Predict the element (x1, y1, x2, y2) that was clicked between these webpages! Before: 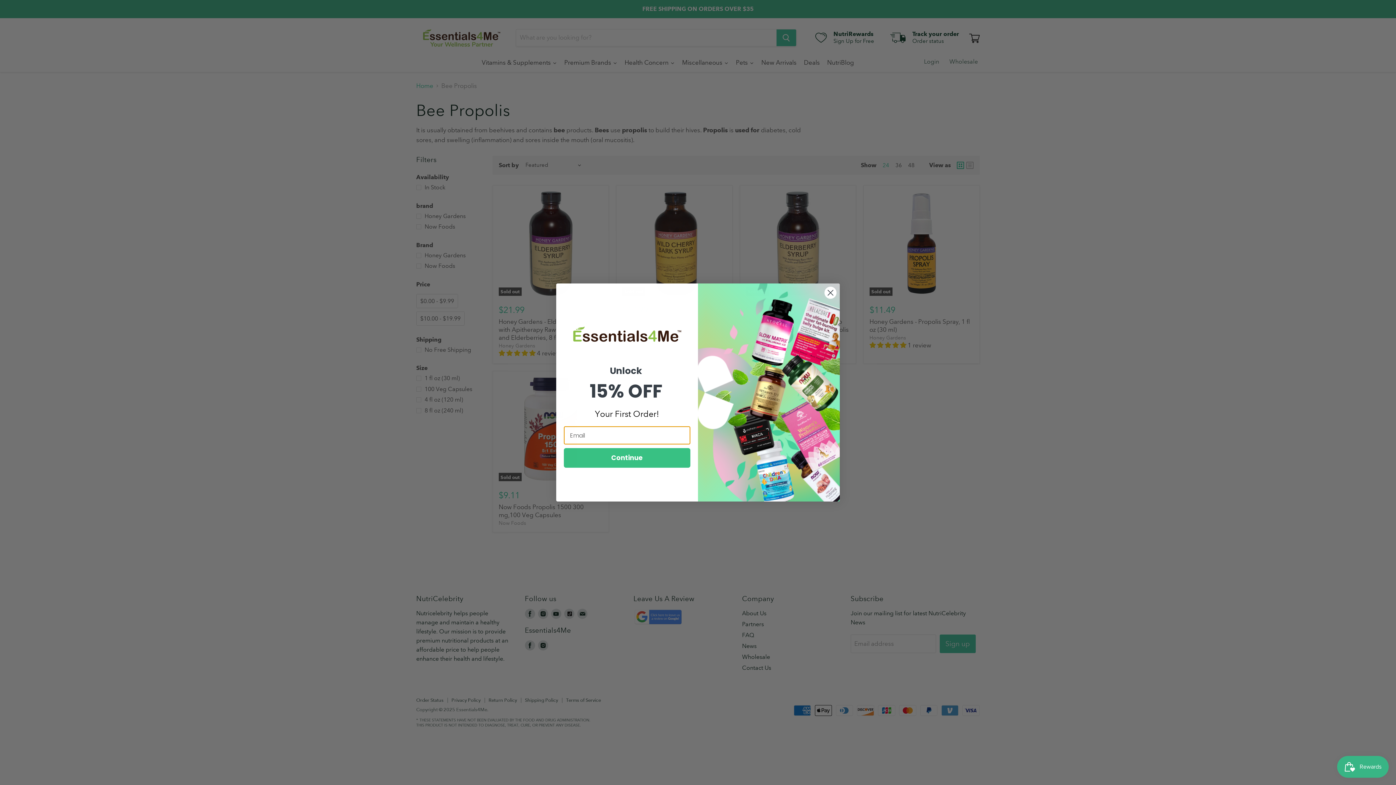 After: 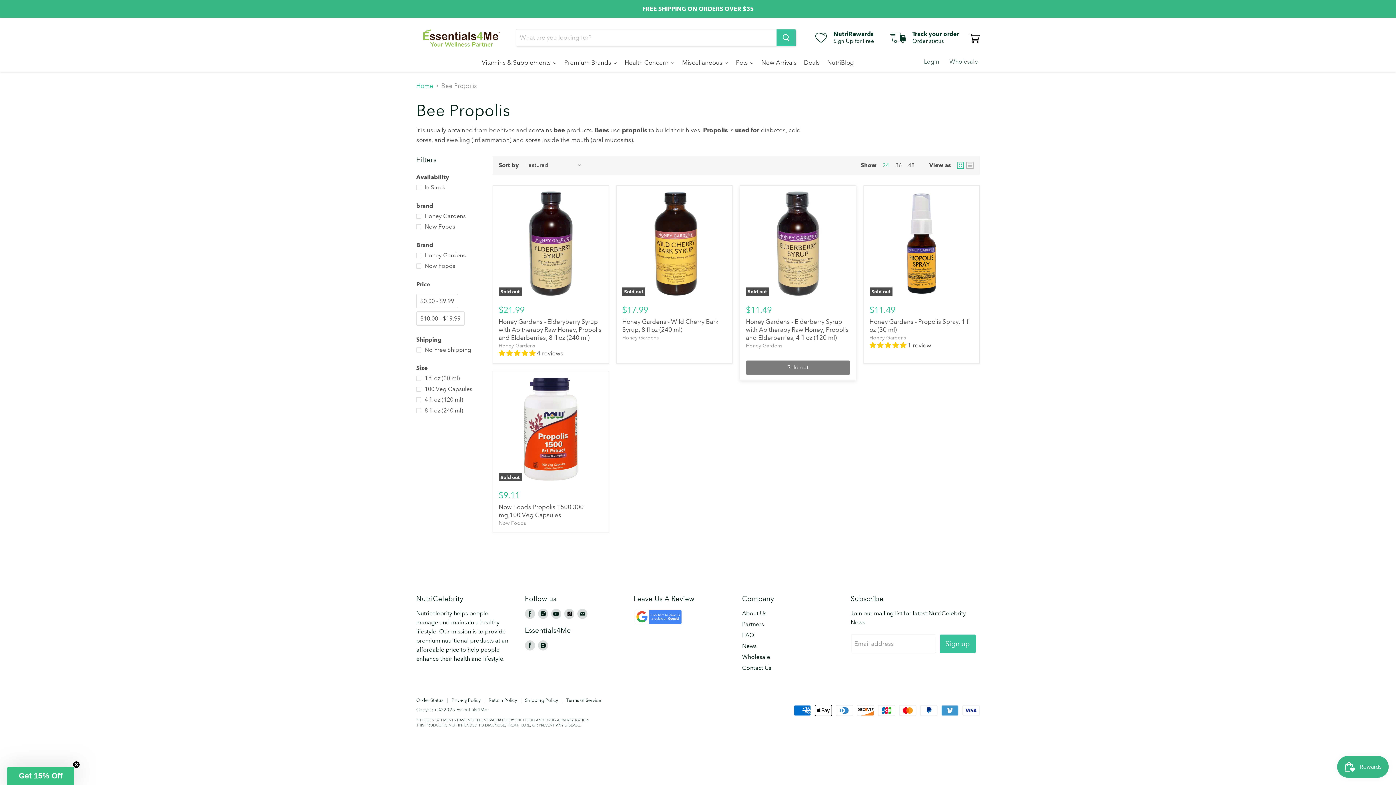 Action: bbox: (824, 286, 837, 299) label: Close dialog